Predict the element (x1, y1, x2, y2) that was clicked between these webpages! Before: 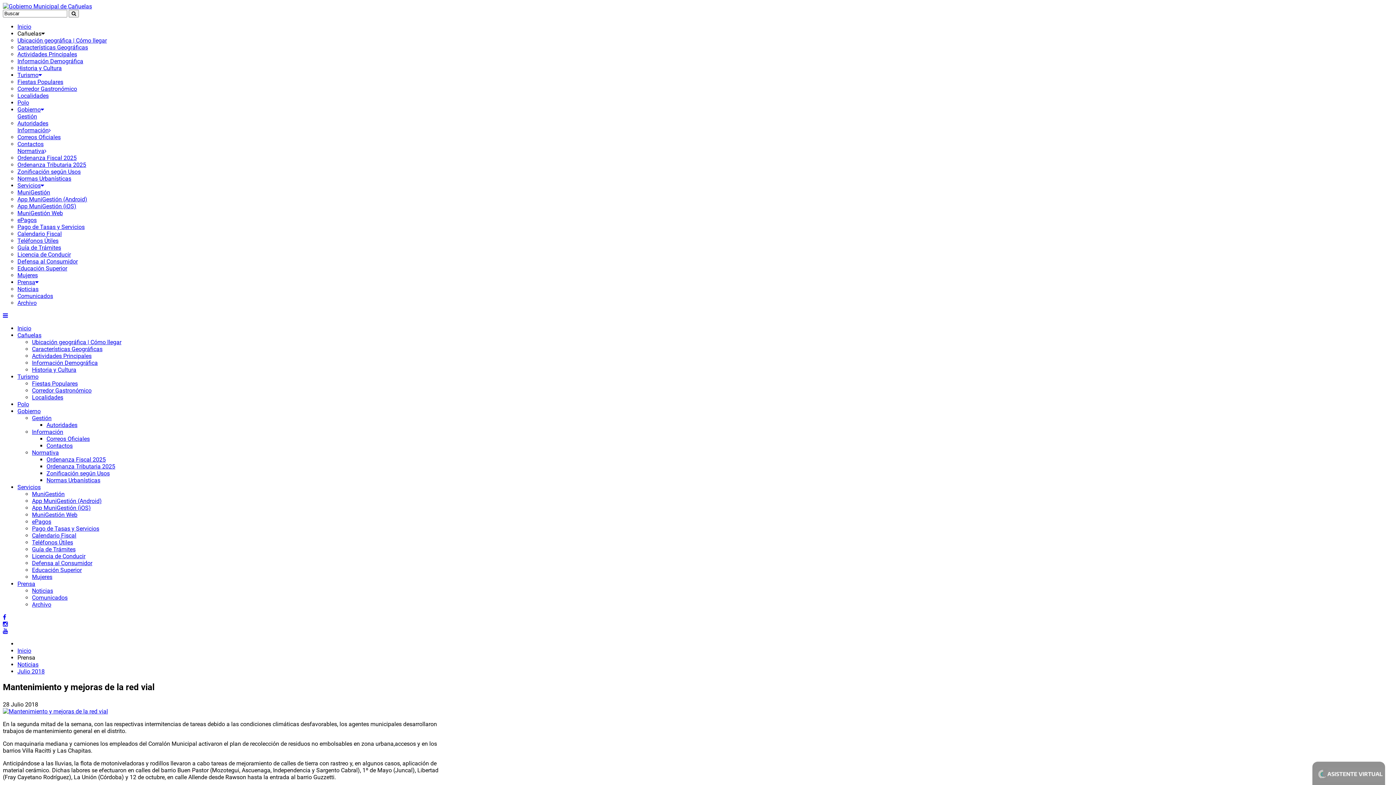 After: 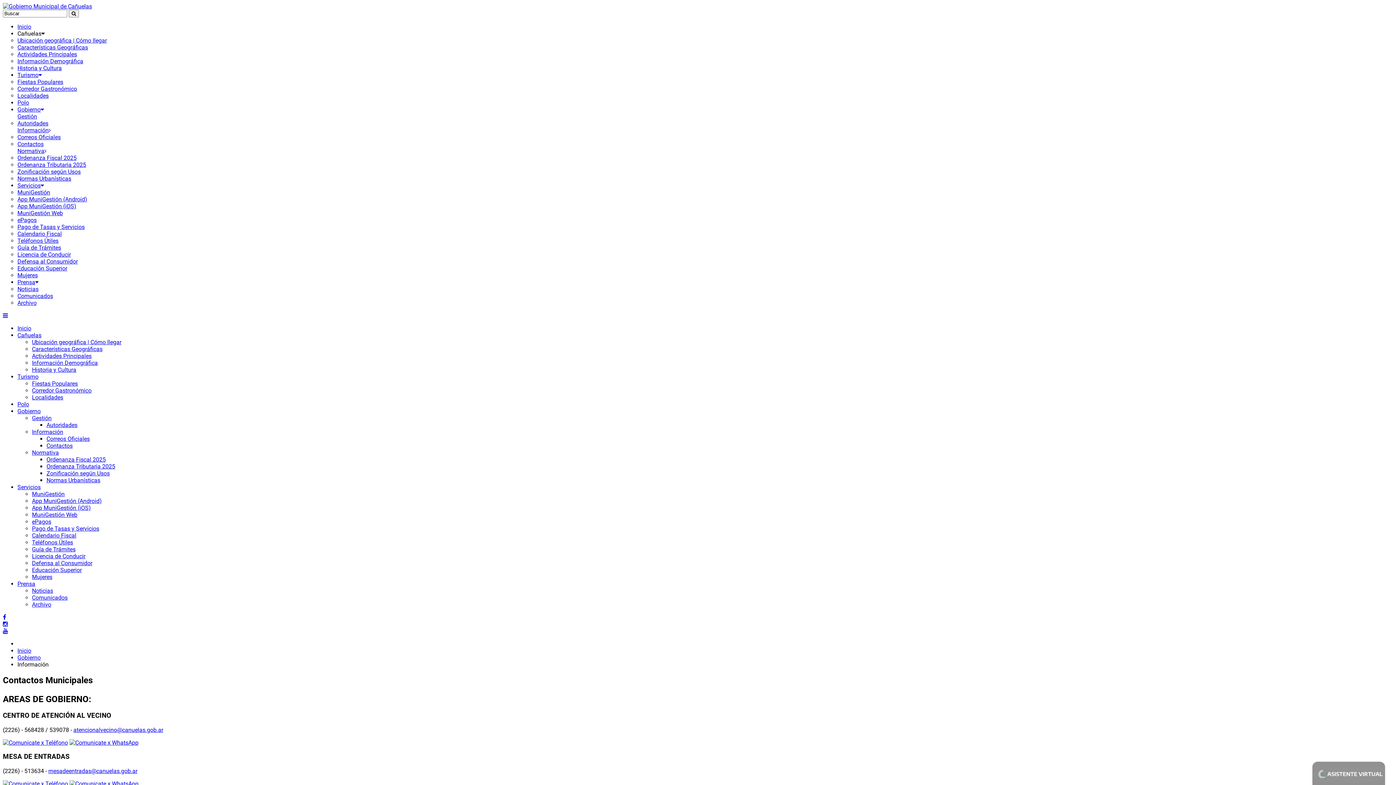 Action: bbox: (17, 140, 43, 147) label: Contactos